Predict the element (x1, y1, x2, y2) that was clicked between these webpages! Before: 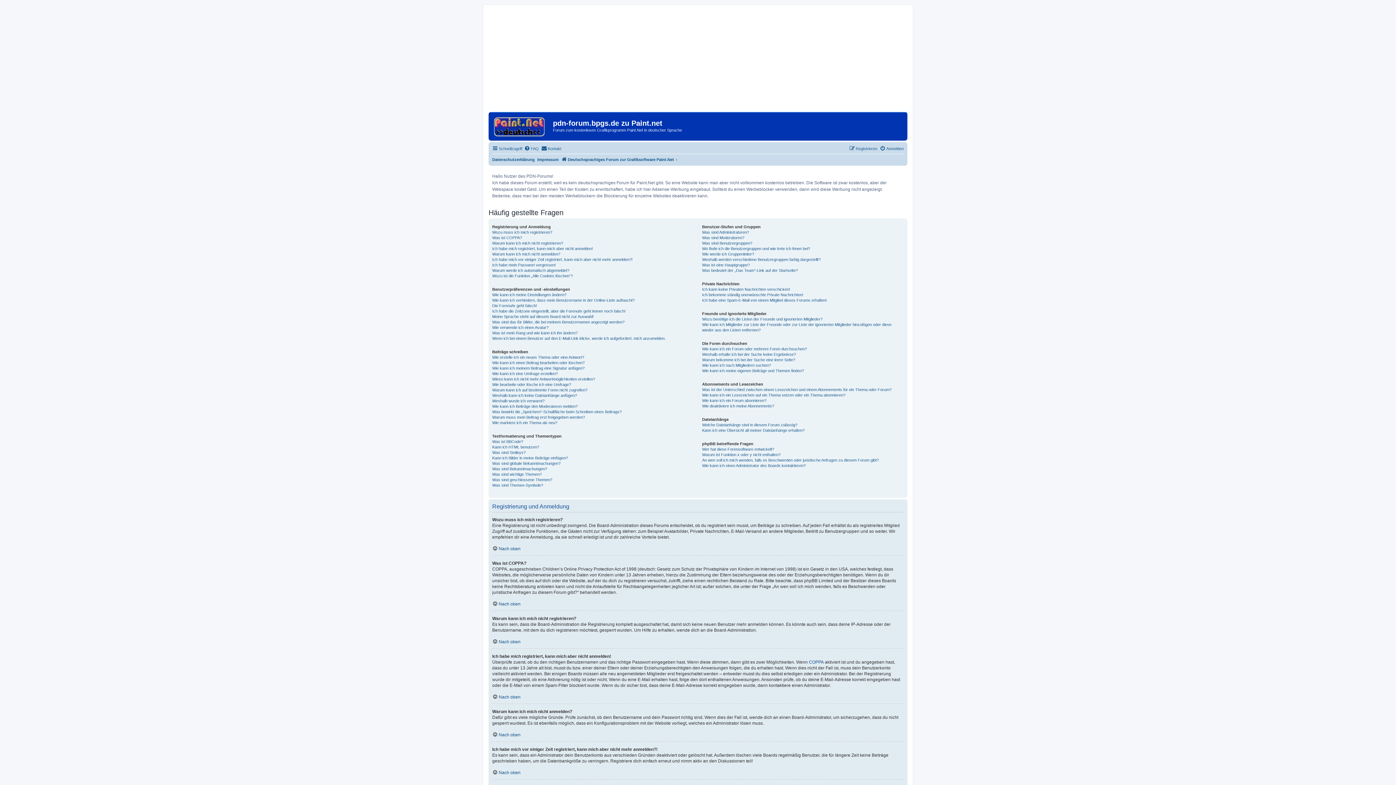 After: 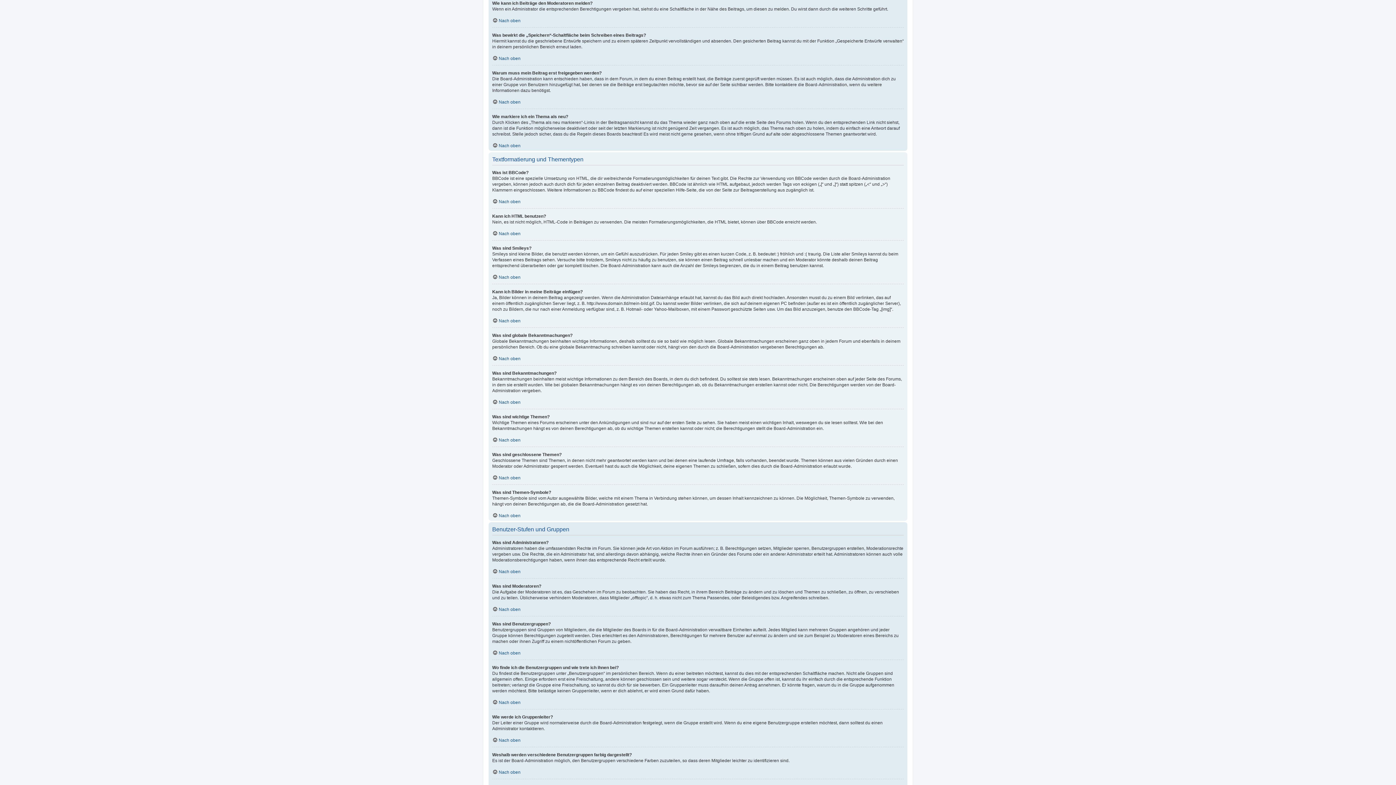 Action: label: Wie kann ich Beiträge den Moderatoren melden? bbox: (492, 403, 577, 409)